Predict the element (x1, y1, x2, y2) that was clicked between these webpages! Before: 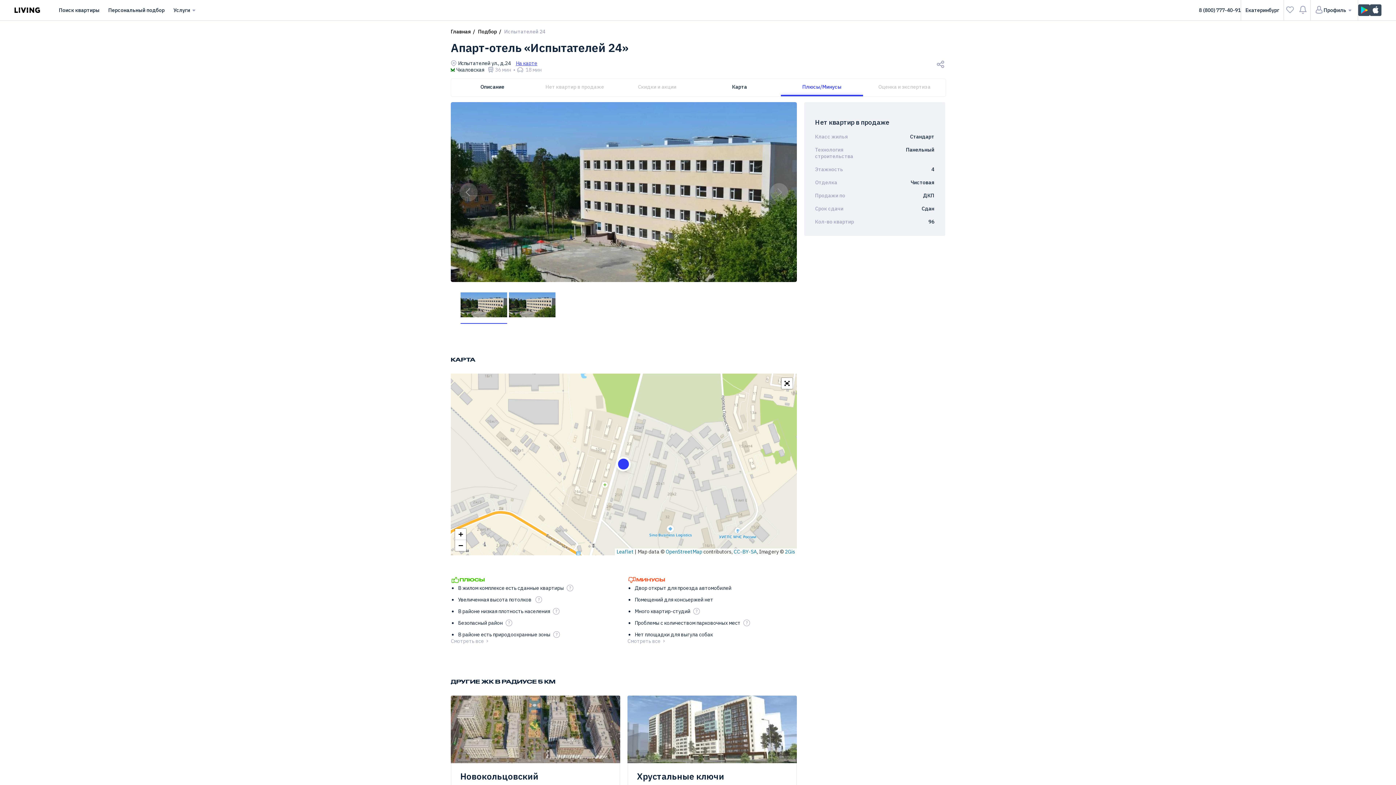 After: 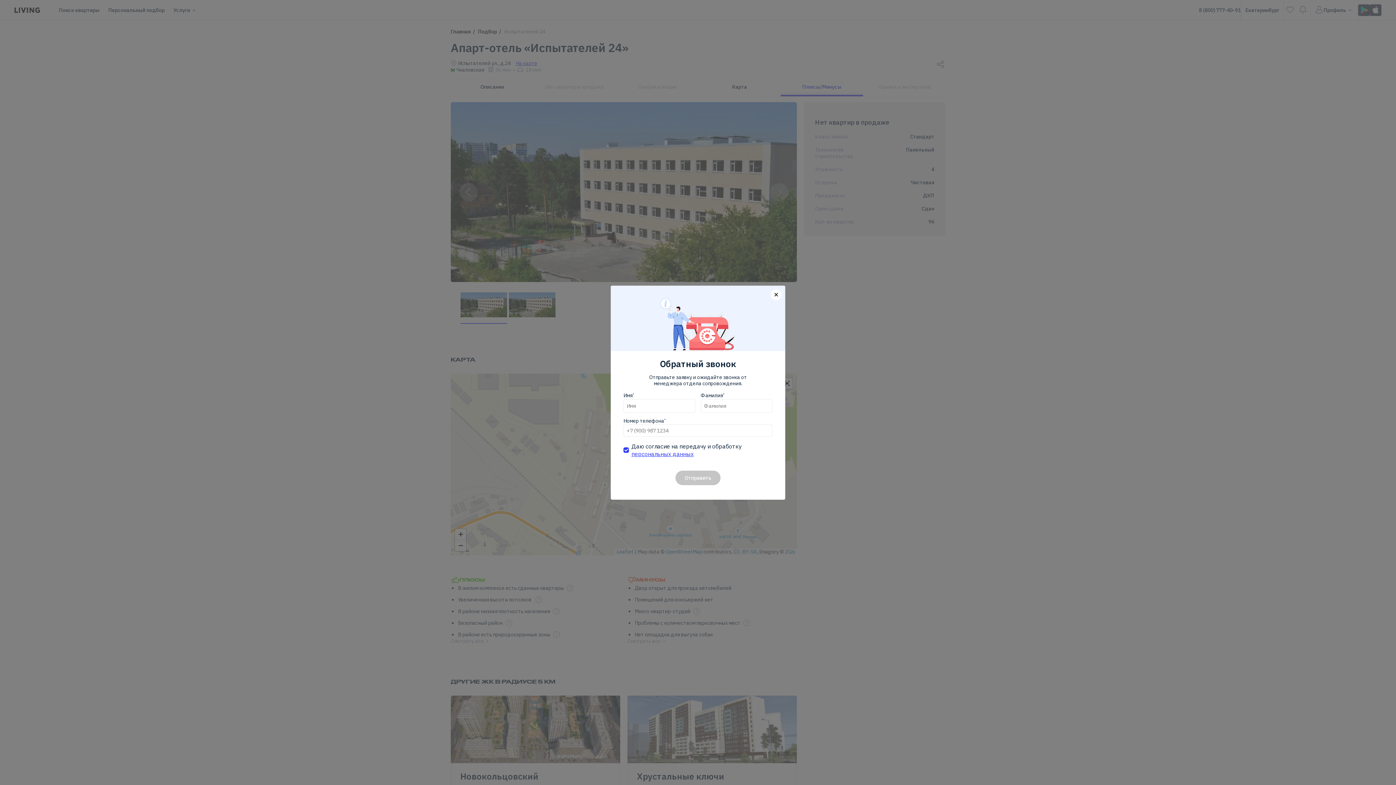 Action: label: Заказать обратный звонок bbox: (1199, 6, 1241, 13)